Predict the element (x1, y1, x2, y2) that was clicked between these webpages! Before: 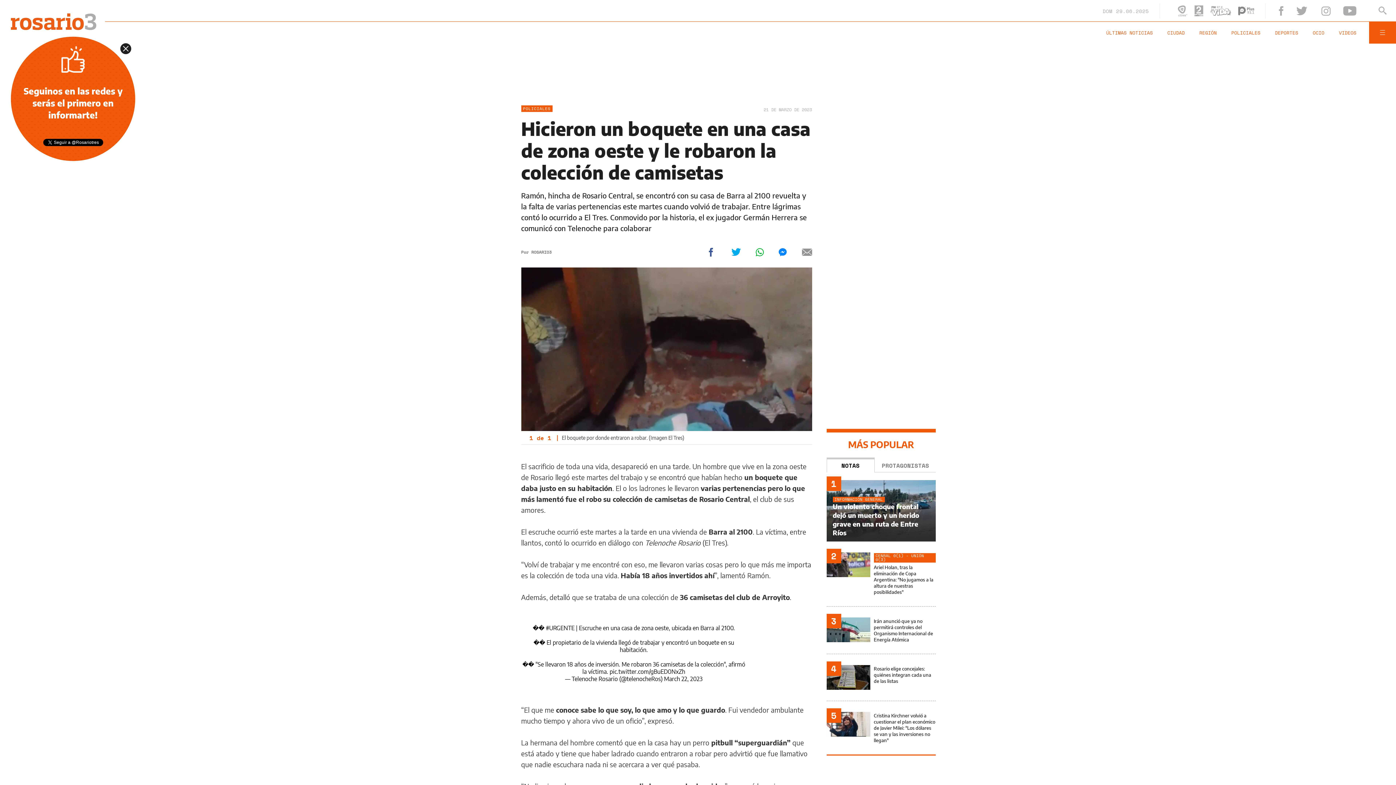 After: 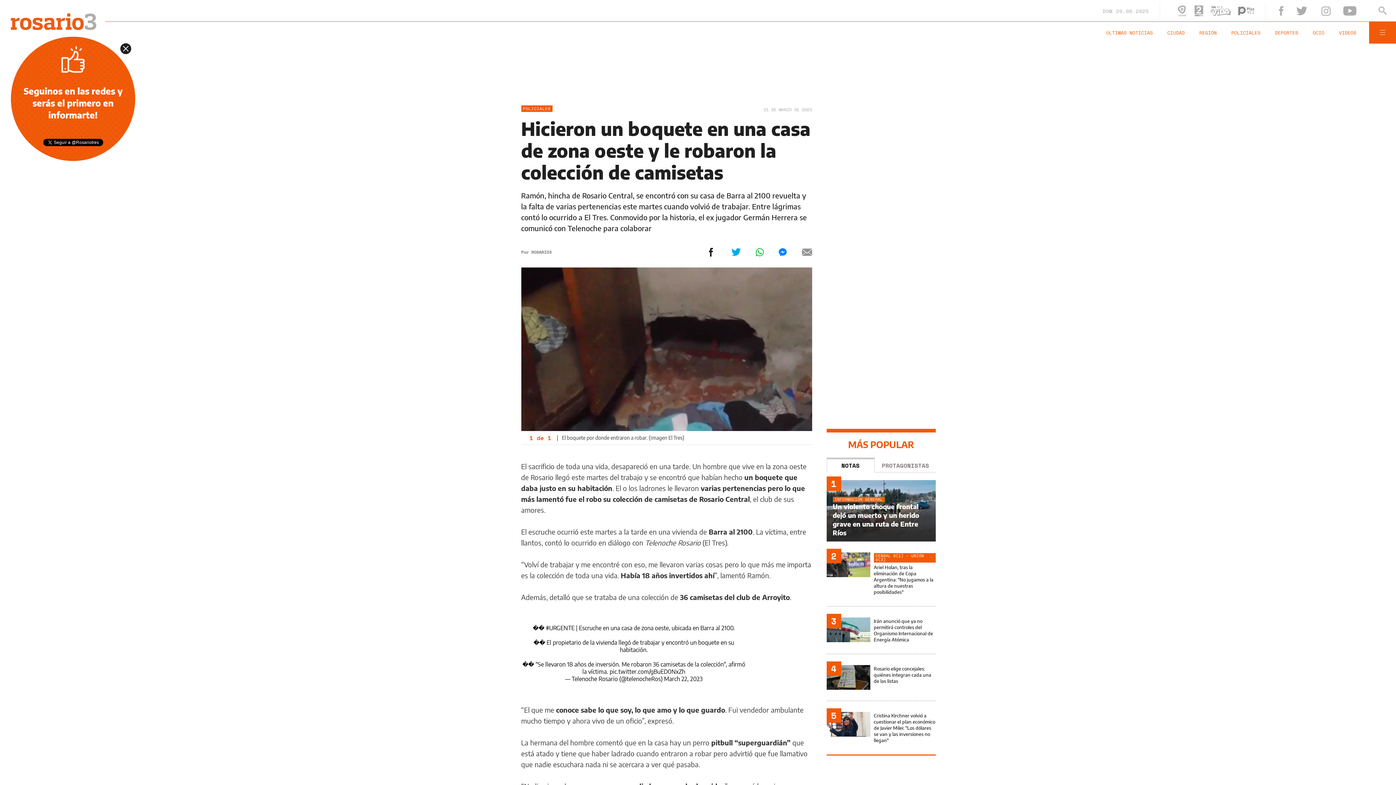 Action: bbox: (705, 248, 716, 256)